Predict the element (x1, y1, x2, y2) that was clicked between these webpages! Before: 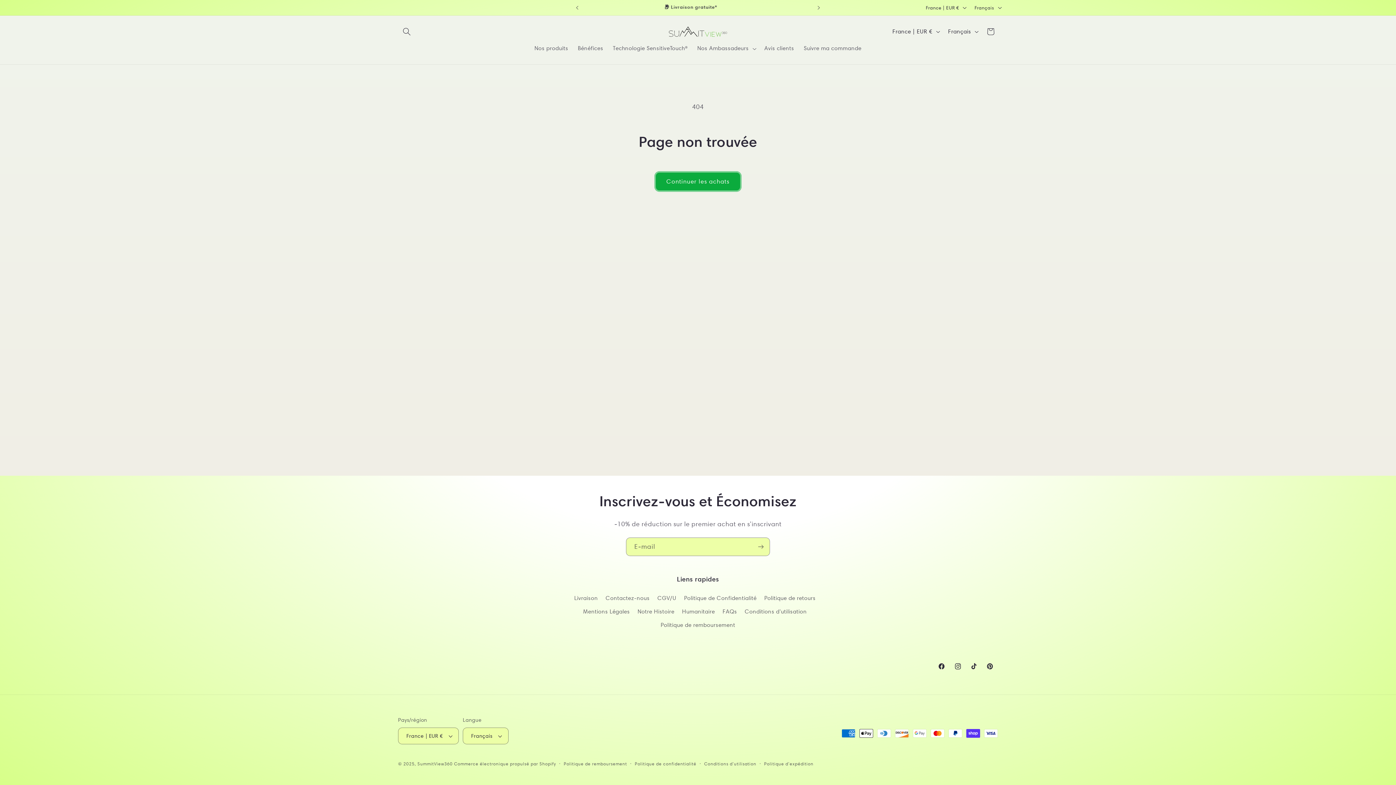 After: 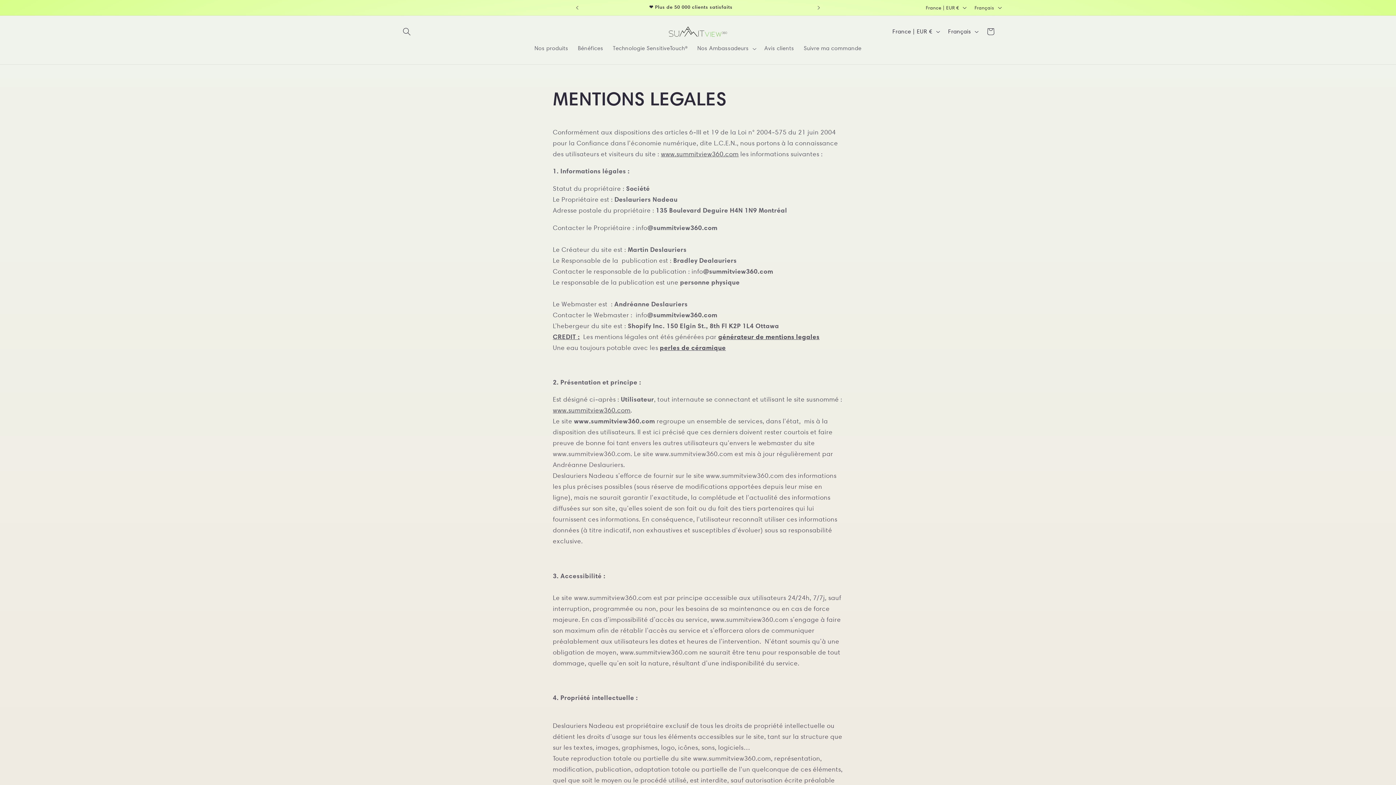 Action: bbox: (583, 605, 630, 618) label: Mentions Légales